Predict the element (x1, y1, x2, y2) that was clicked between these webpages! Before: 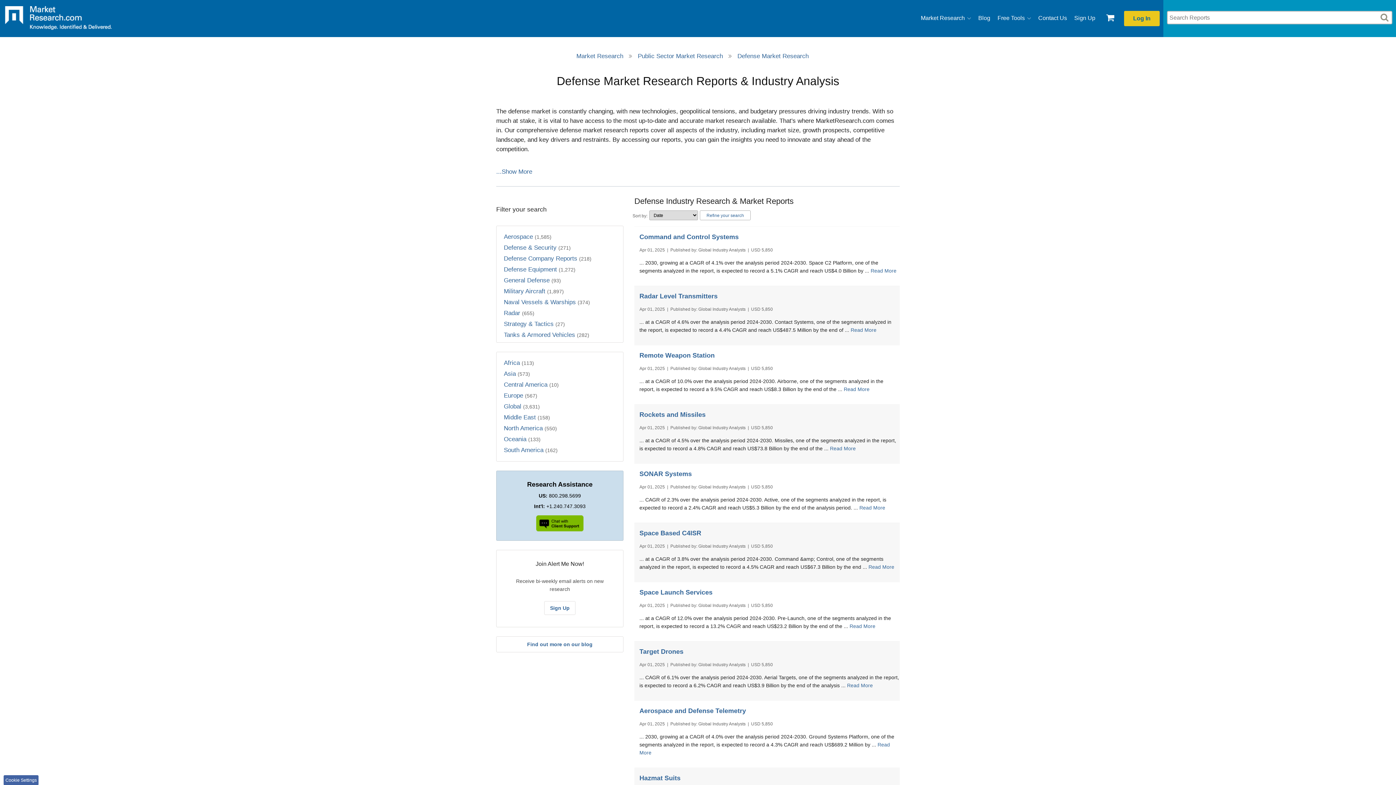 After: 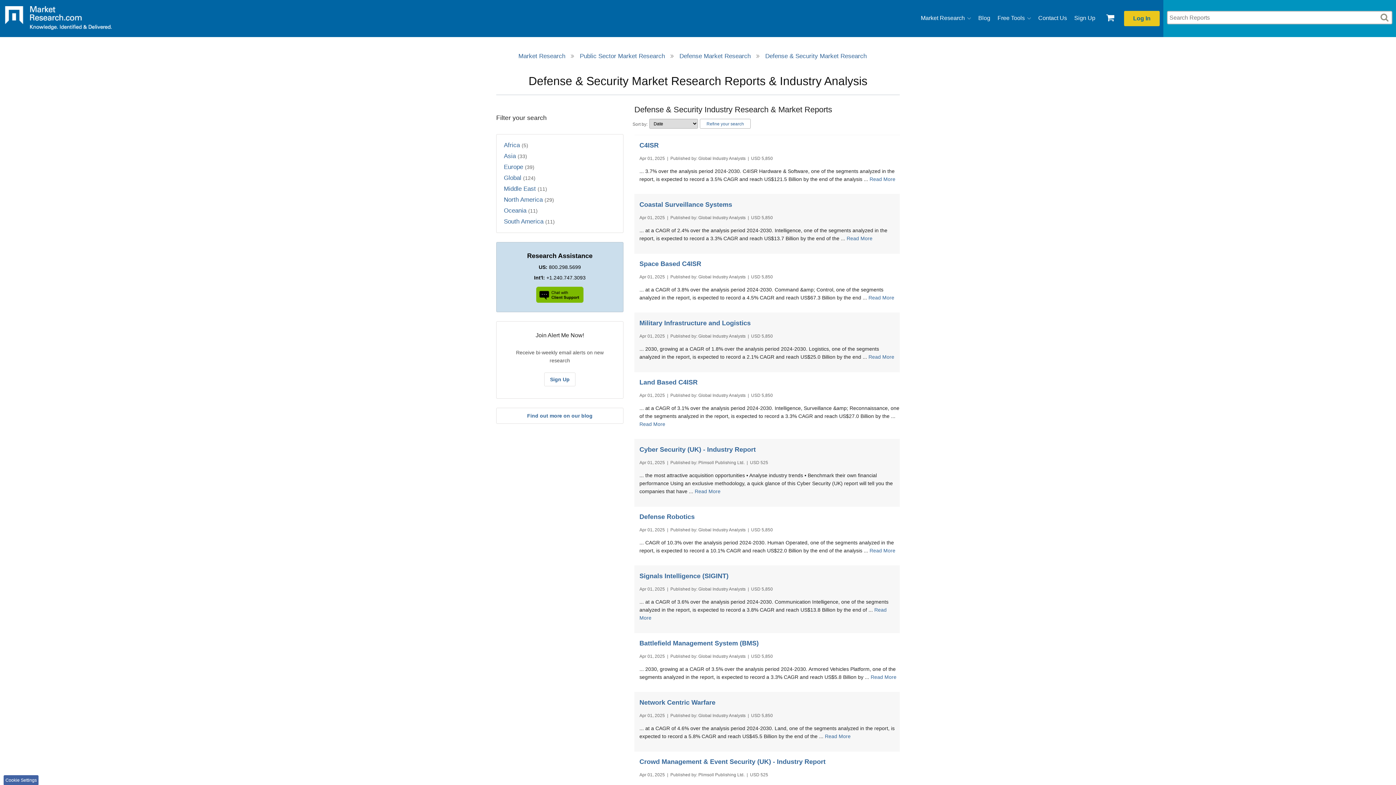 Action: label: Defense & Security (271) bbox: (504, 242, 623, 253)